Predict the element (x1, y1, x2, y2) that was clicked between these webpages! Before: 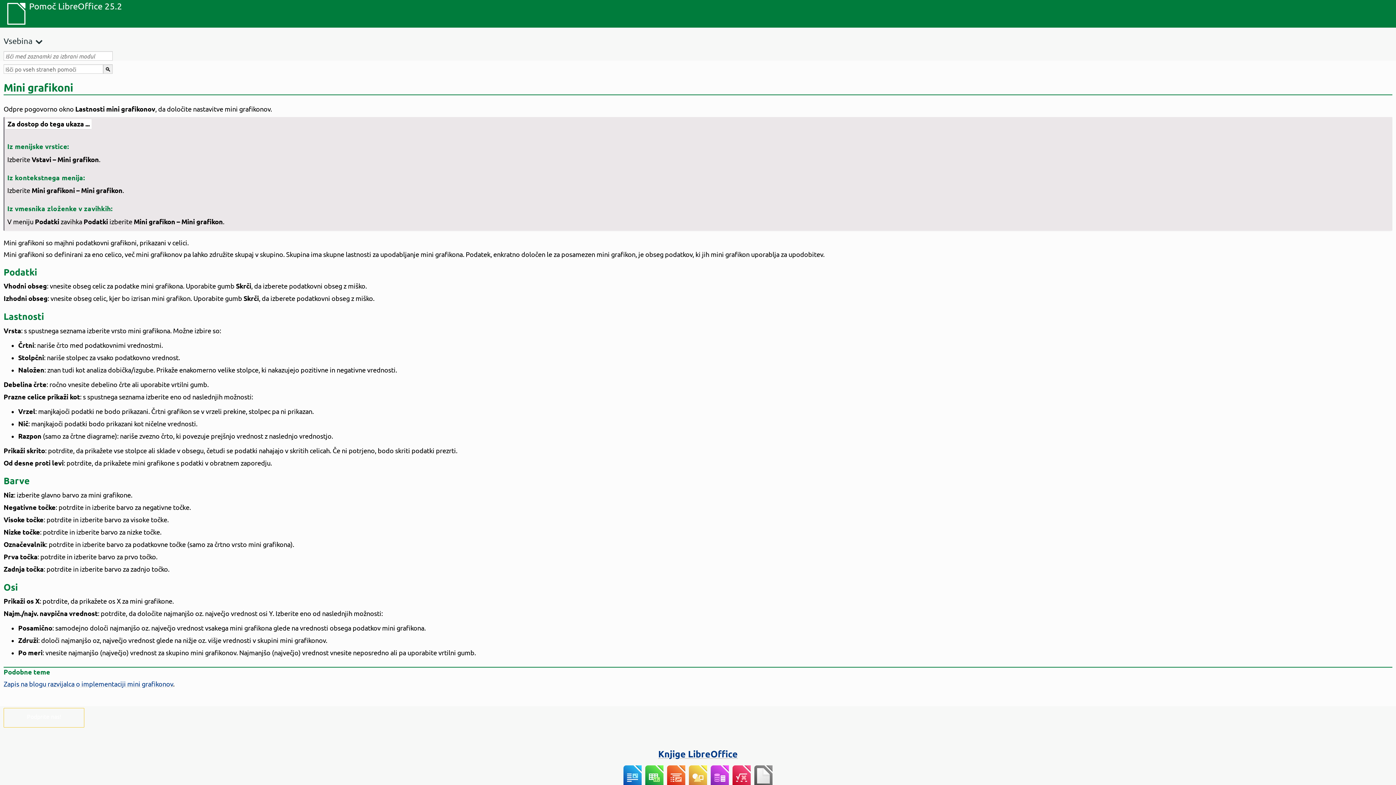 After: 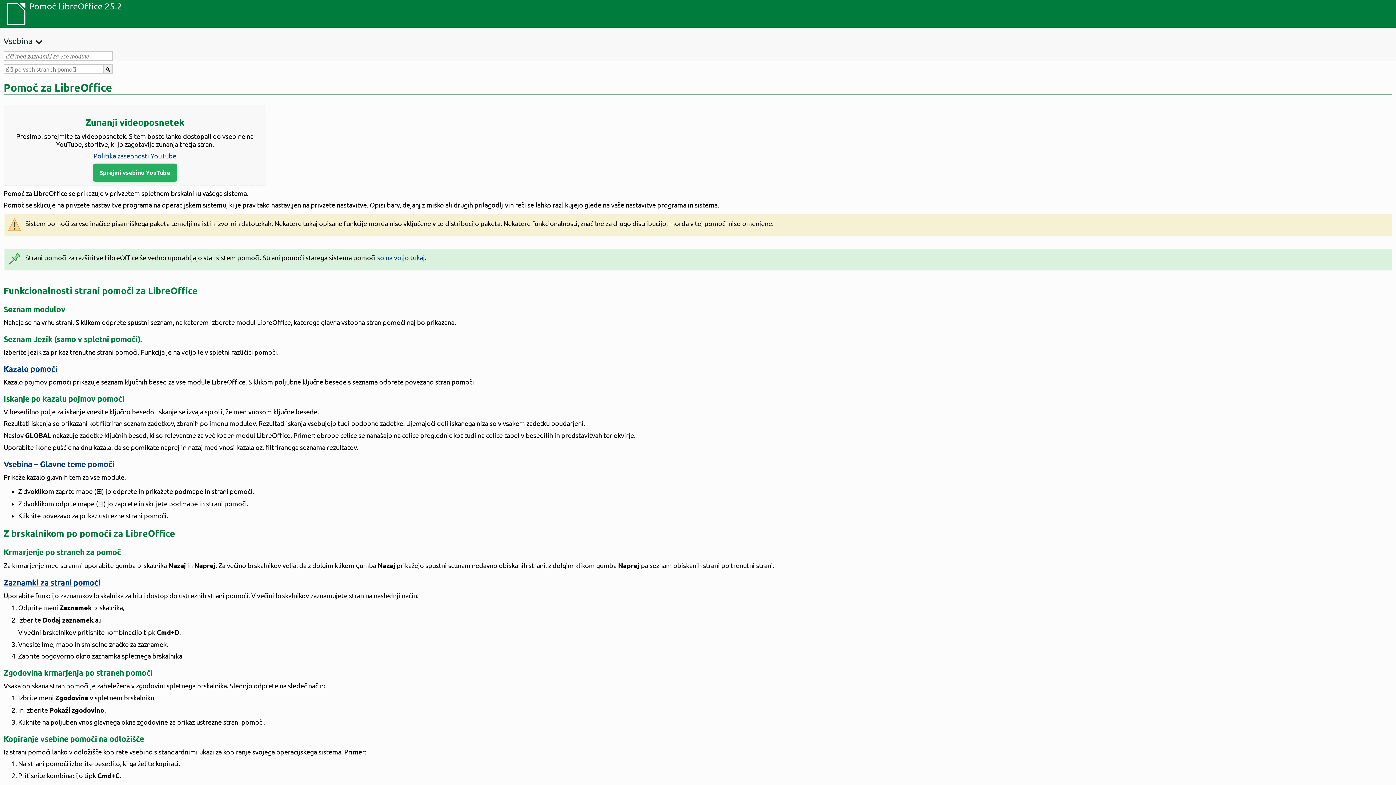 Action: bbox: (0, 0, 29, 27)